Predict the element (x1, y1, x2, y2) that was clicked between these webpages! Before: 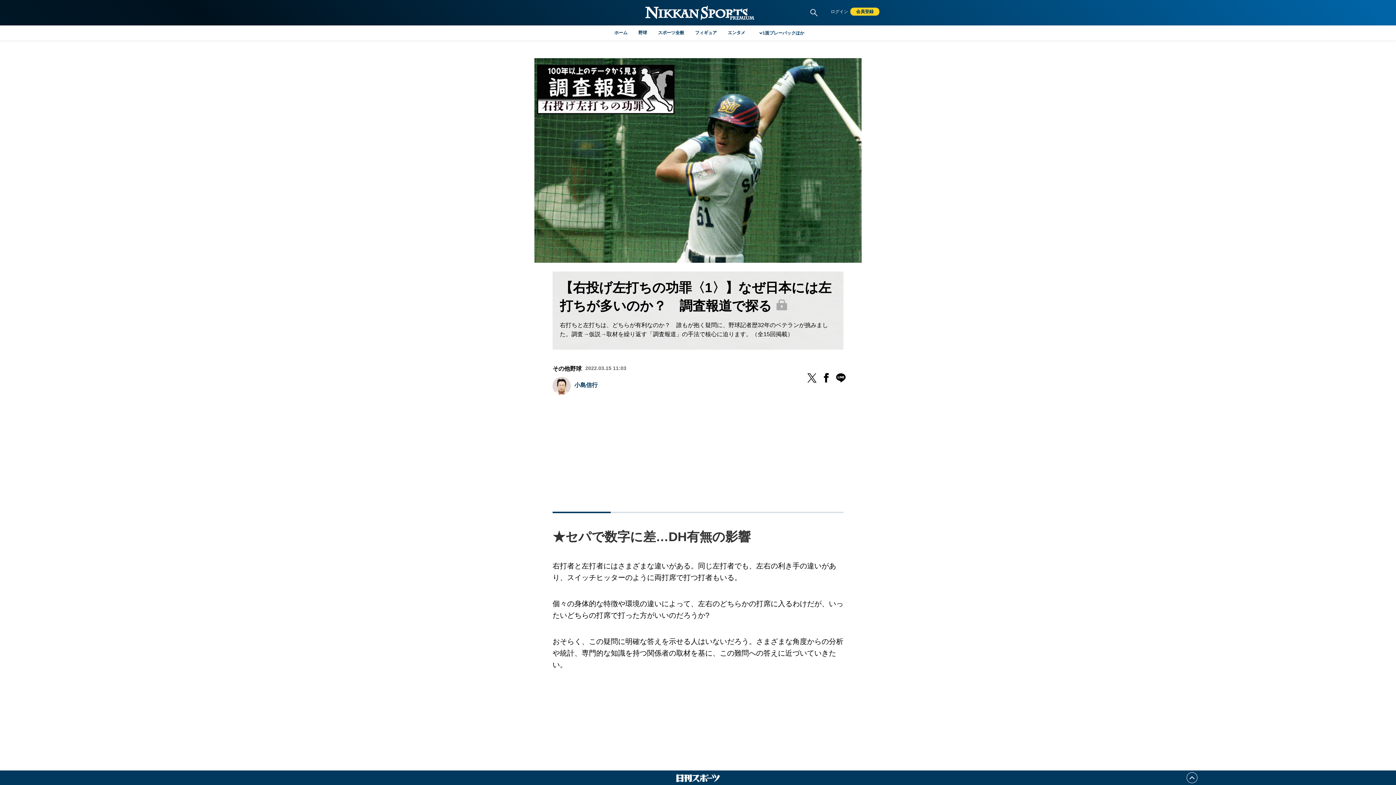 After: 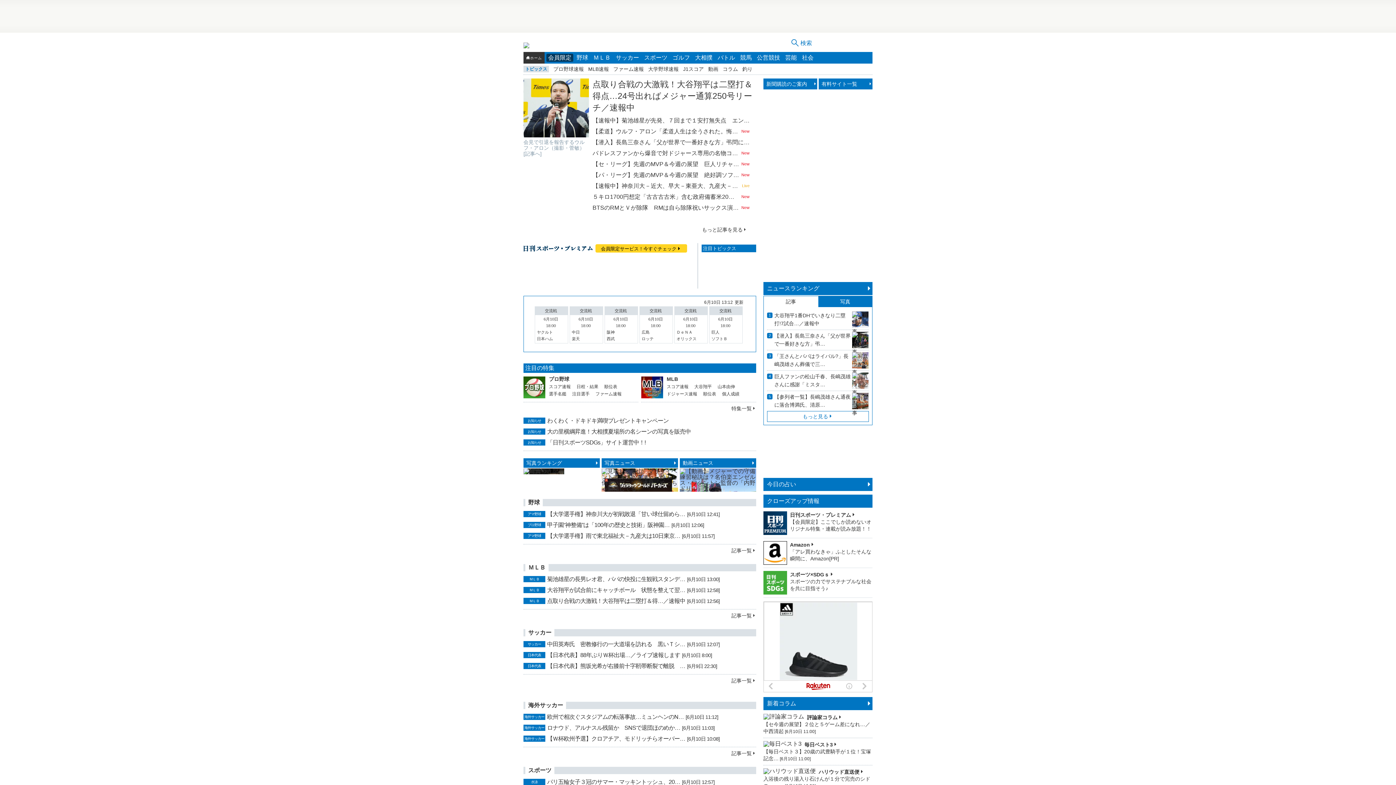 Action: bbox: (676, 774, 720, 782)